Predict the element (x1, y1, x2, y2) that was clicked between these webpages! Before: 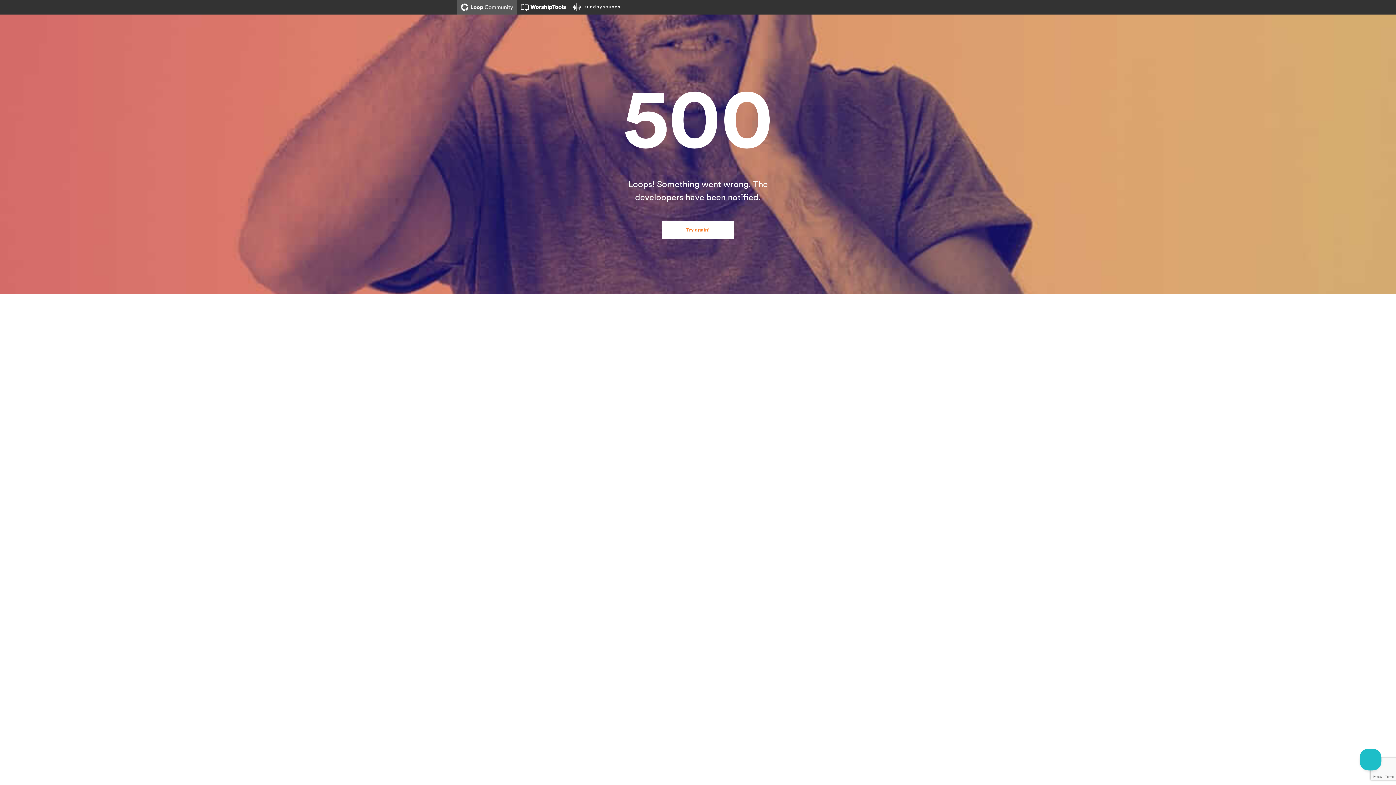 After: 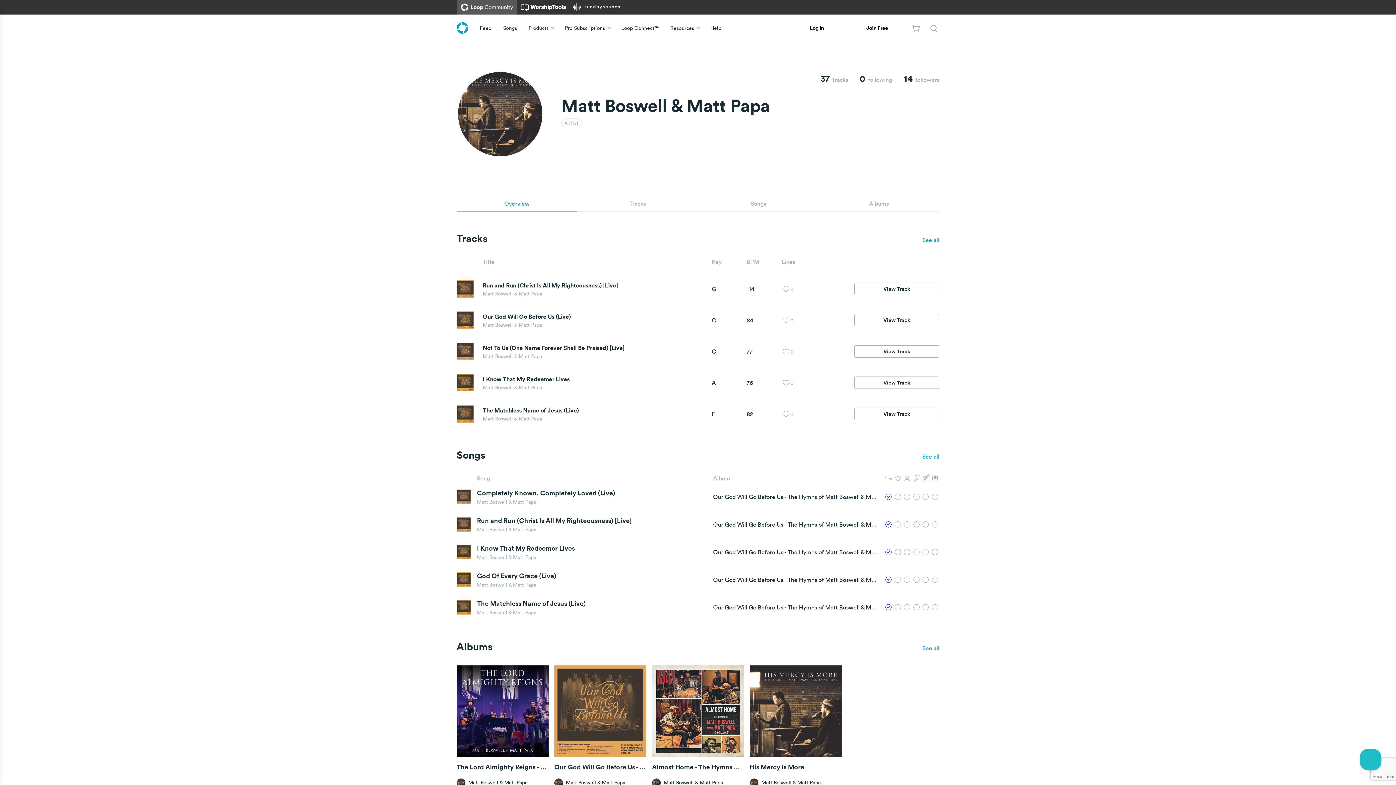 Action: bbox: (661, 221, 734, 239) label: Try again!